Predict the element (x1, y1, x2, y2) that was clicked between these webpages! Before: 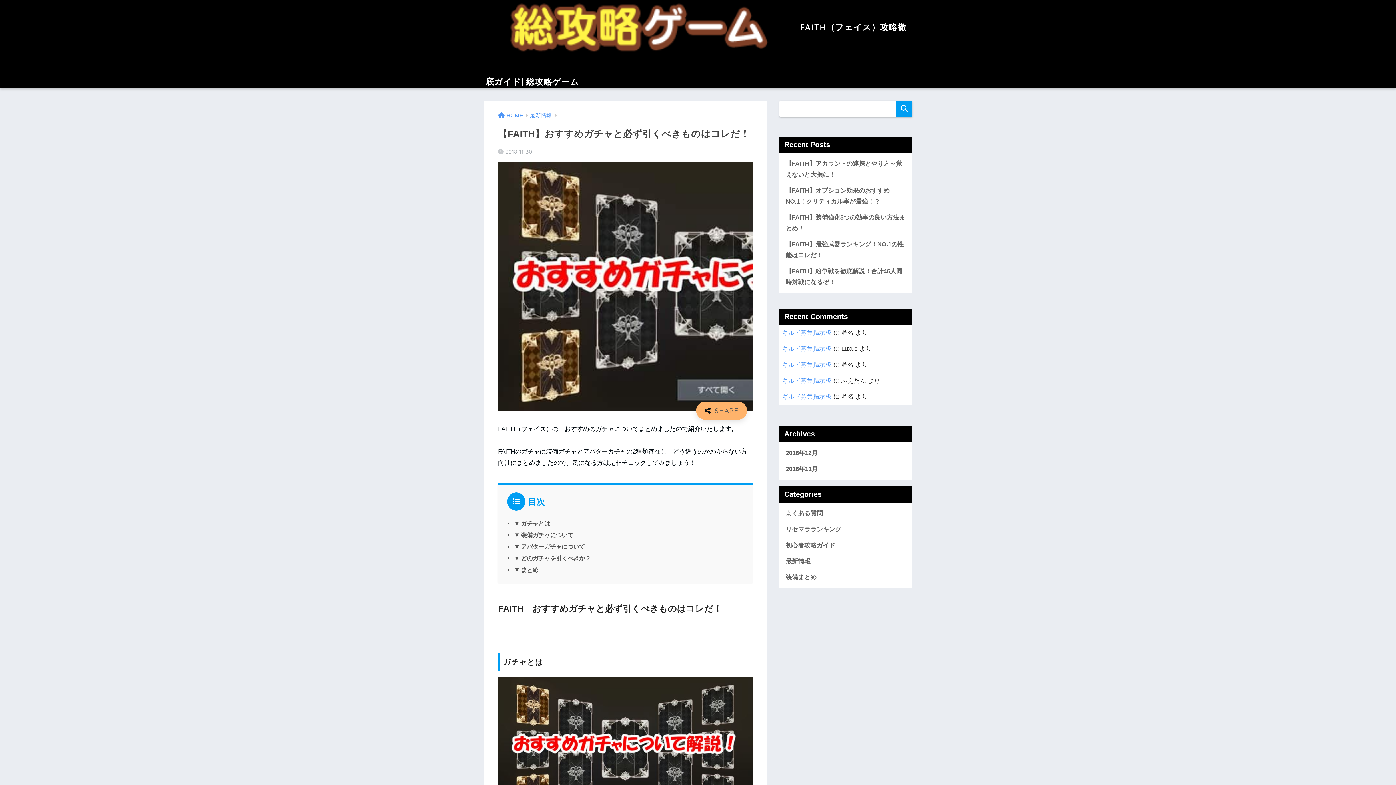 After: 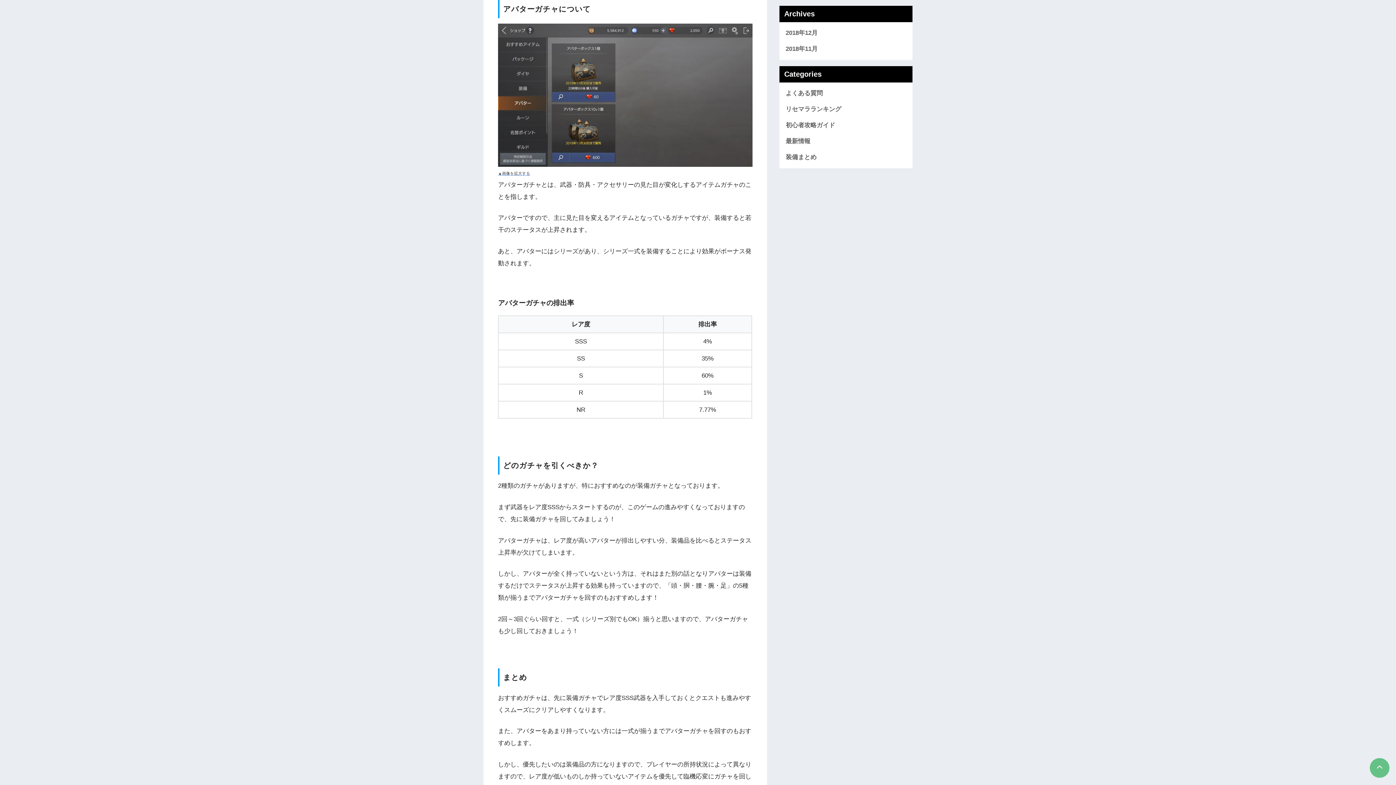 Action: label: ▼アバターガチャについて bbox: (513, 543, 585, 550)